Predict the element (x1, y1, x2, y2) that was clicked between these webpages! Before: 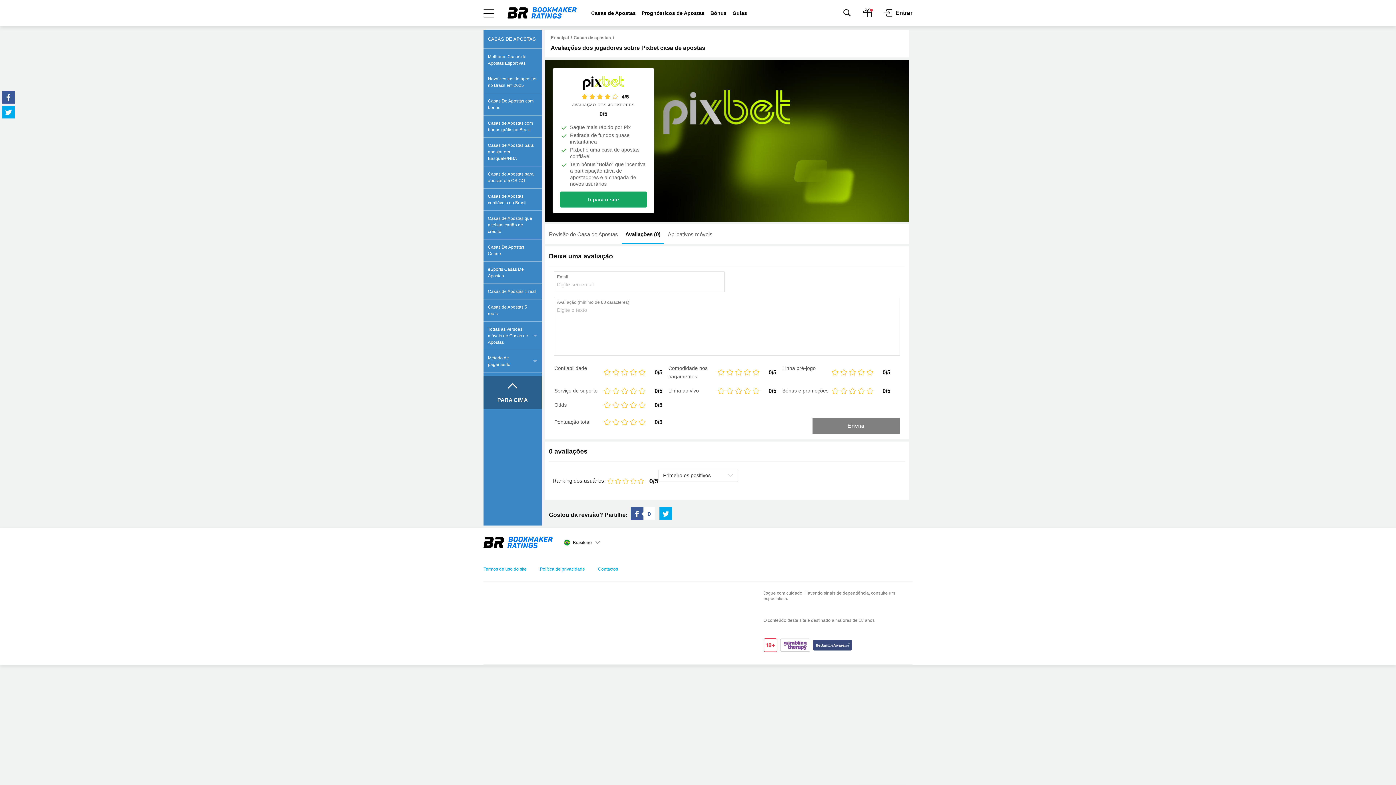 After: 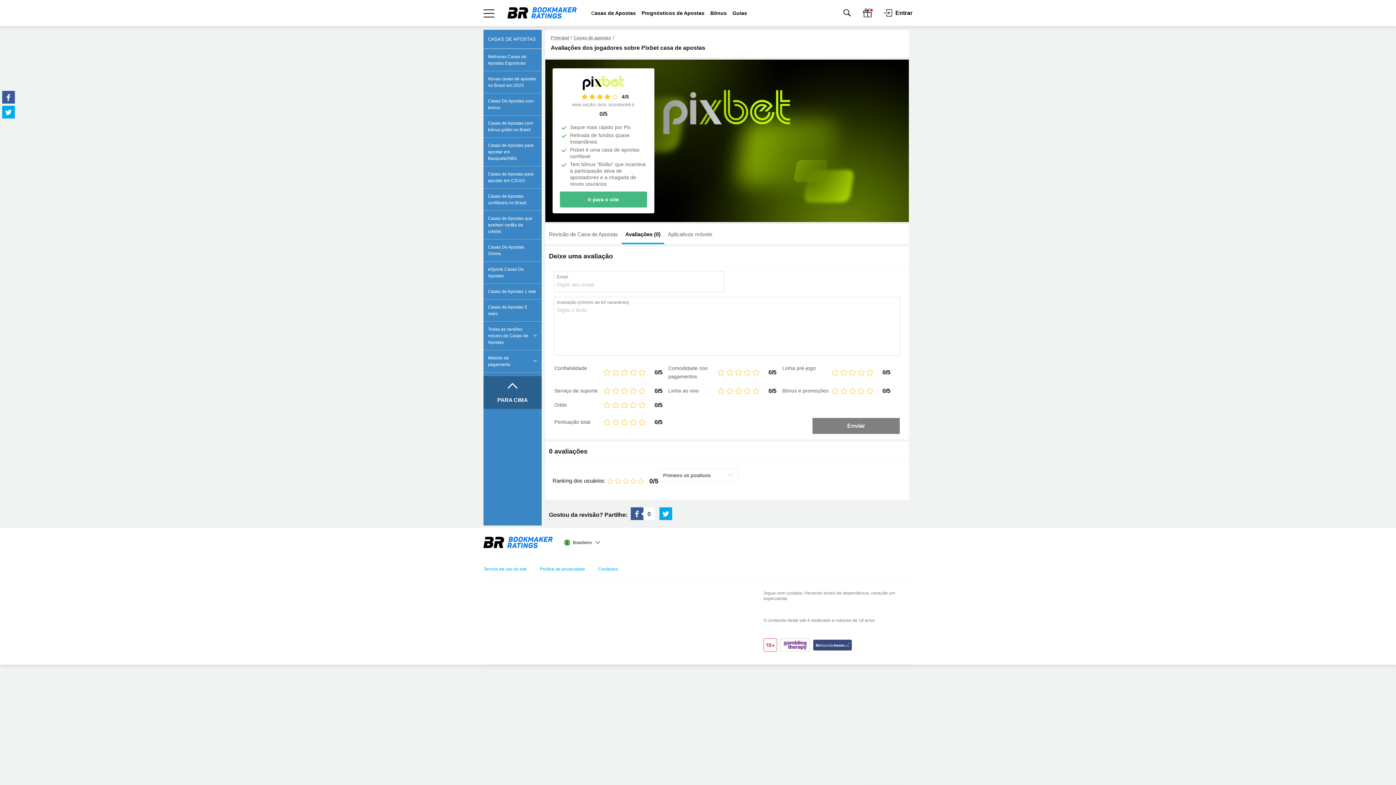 Action: label: Ir para o site bbox: (560, 191, 647, 207)